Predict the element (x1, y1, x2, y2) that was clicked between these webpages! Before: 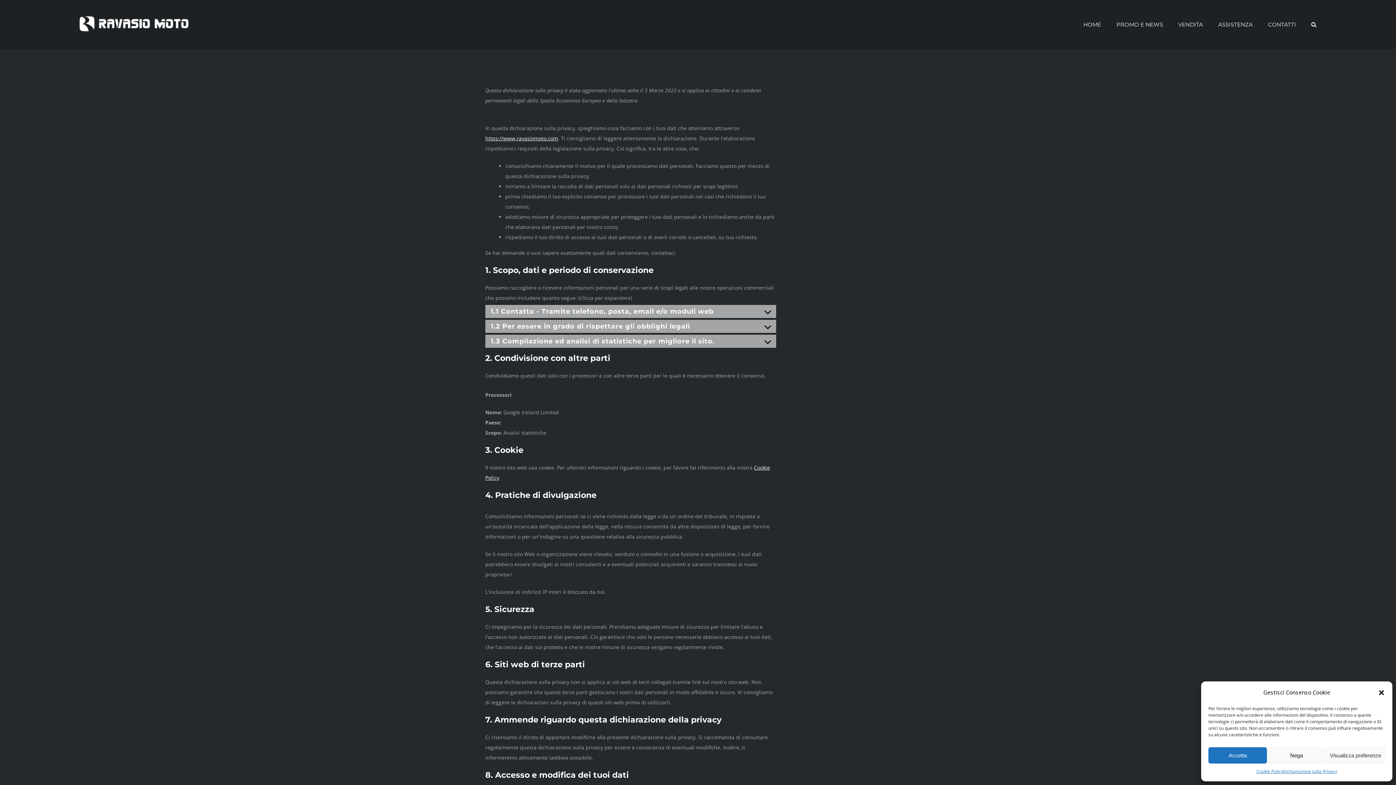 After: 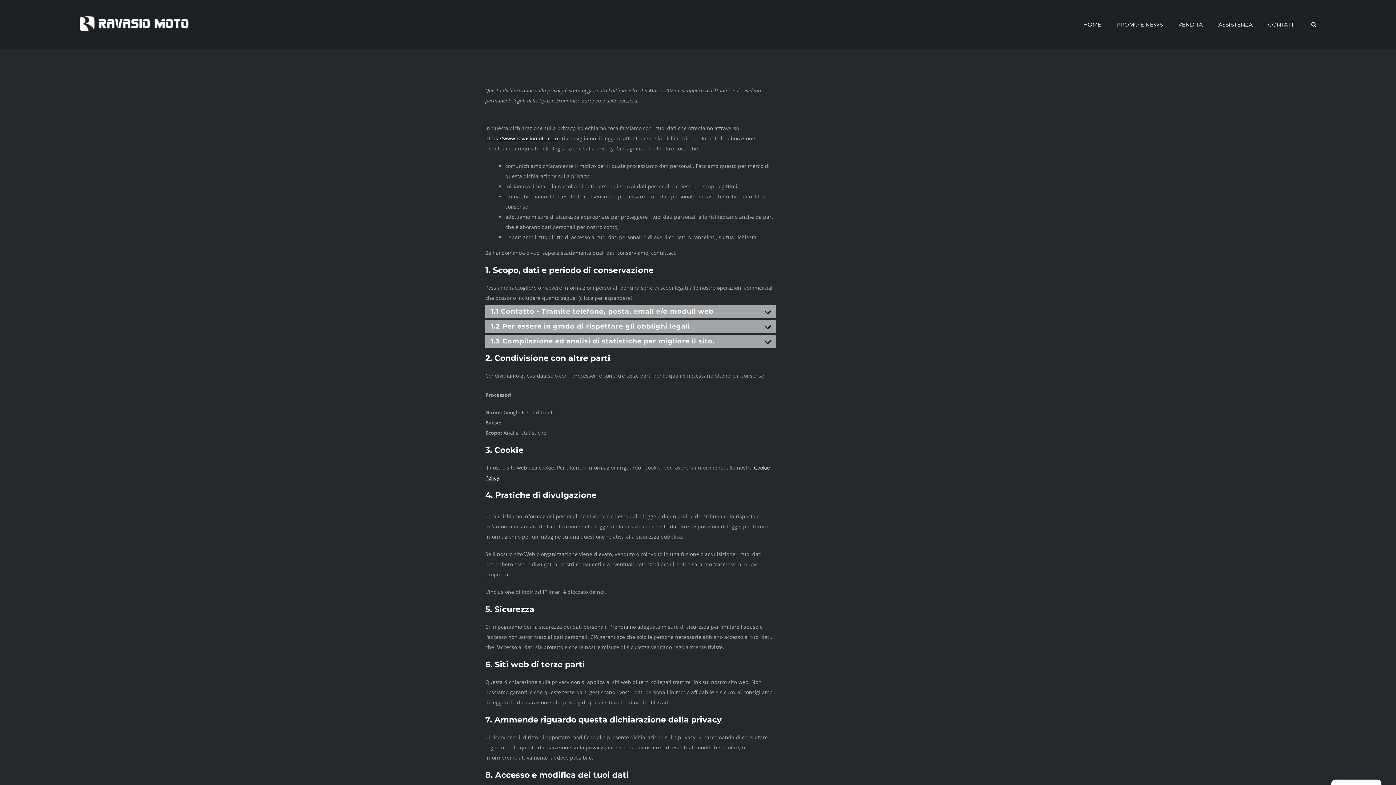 Action: bbox: (1378, 689, 1385, 696) label: dialogo-chiusura